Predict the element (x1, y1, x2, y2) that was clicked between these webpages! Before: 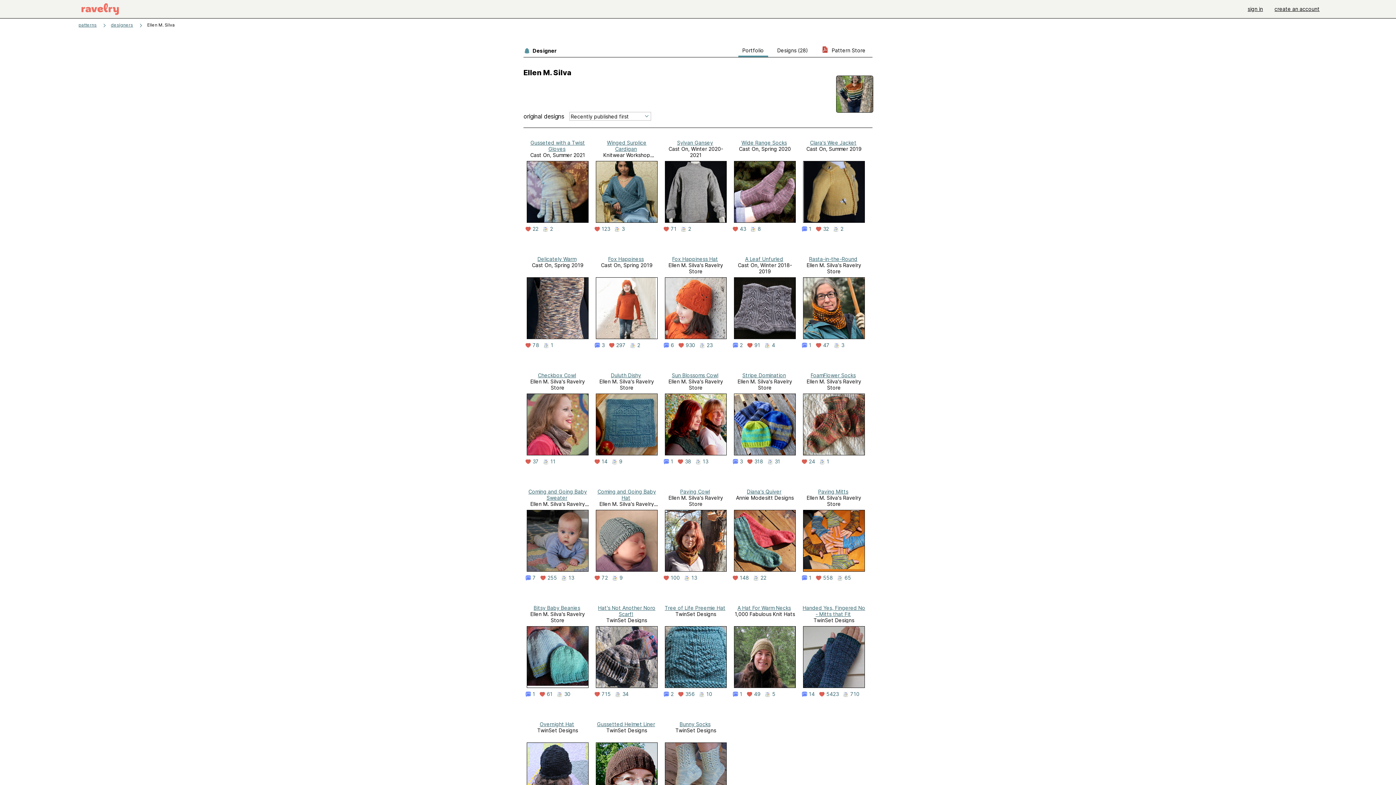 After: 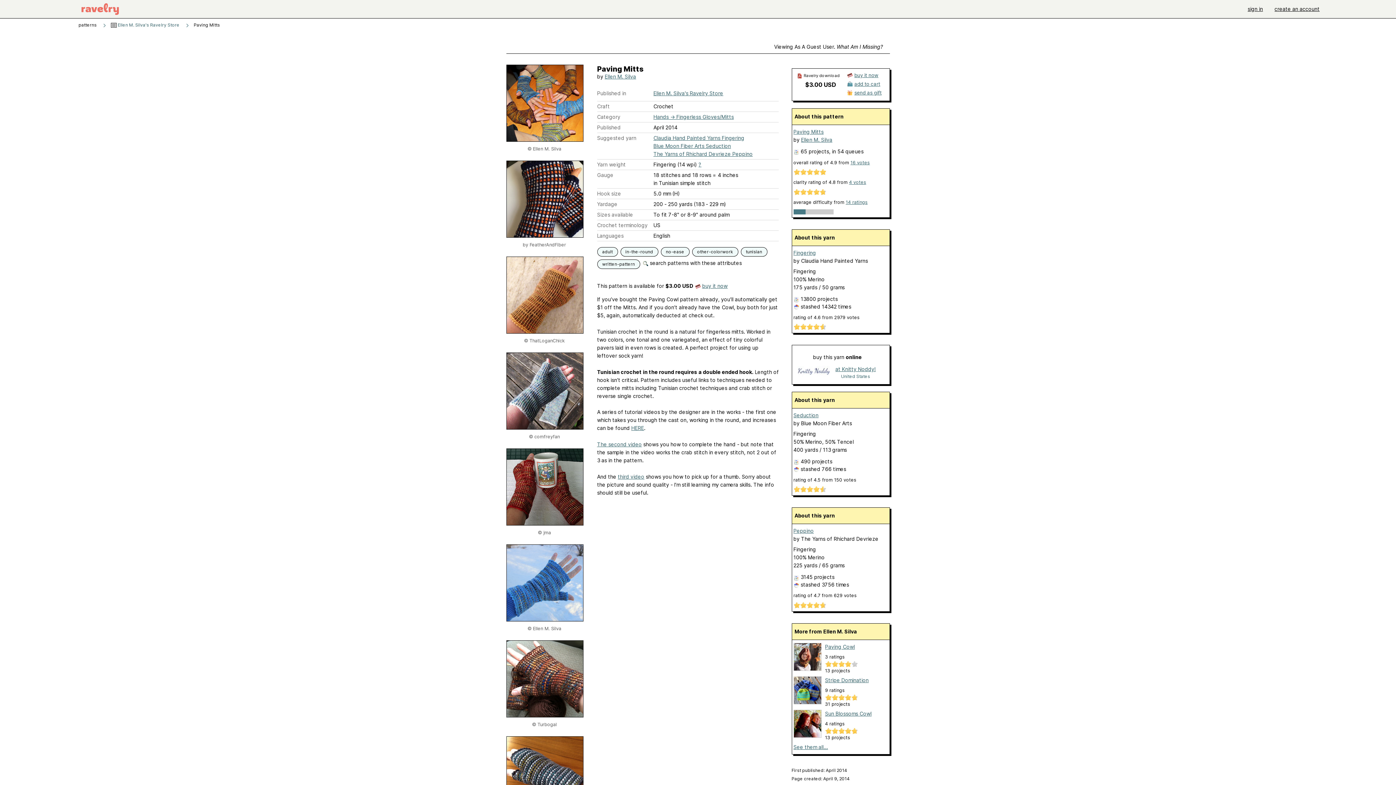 Action: bbox: (818, 488, 848, 495) label: Paving Mitts